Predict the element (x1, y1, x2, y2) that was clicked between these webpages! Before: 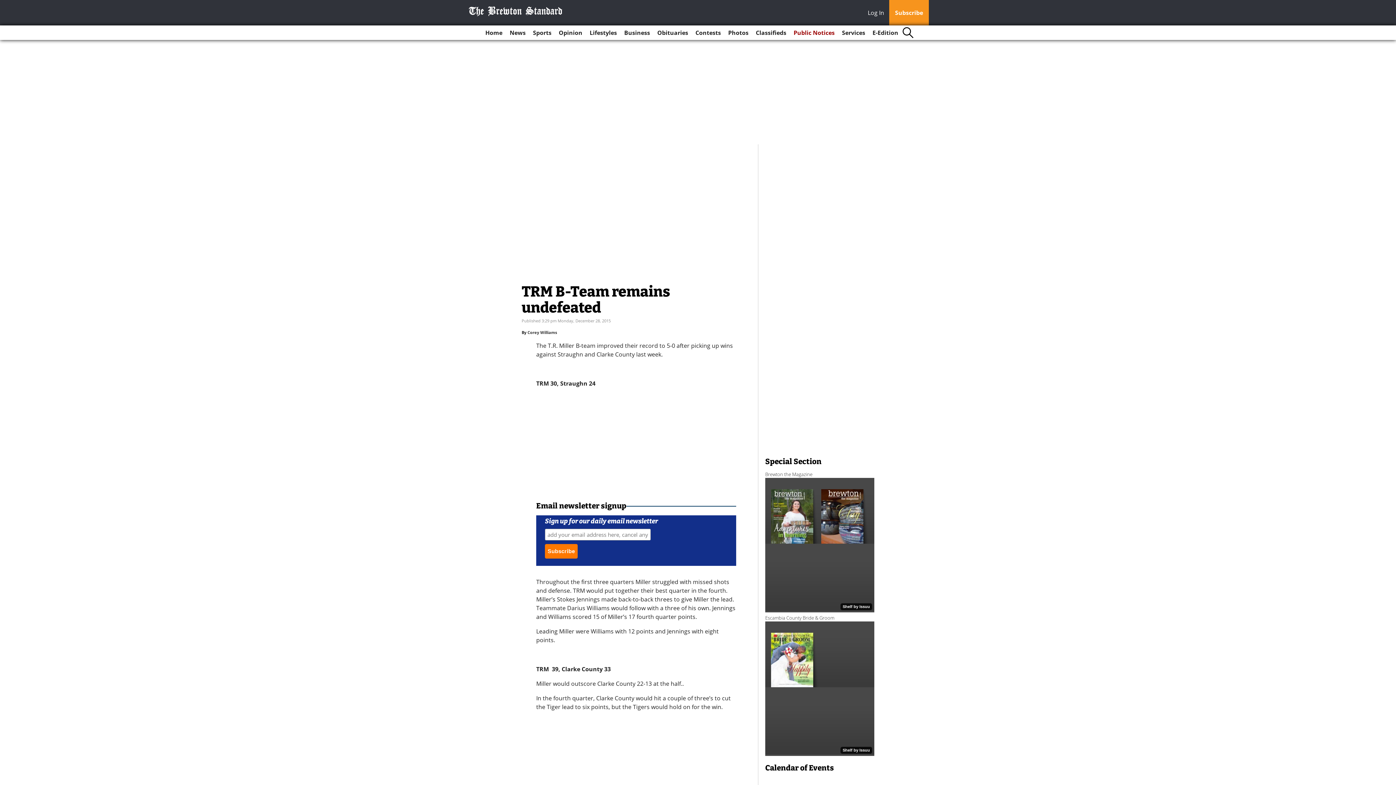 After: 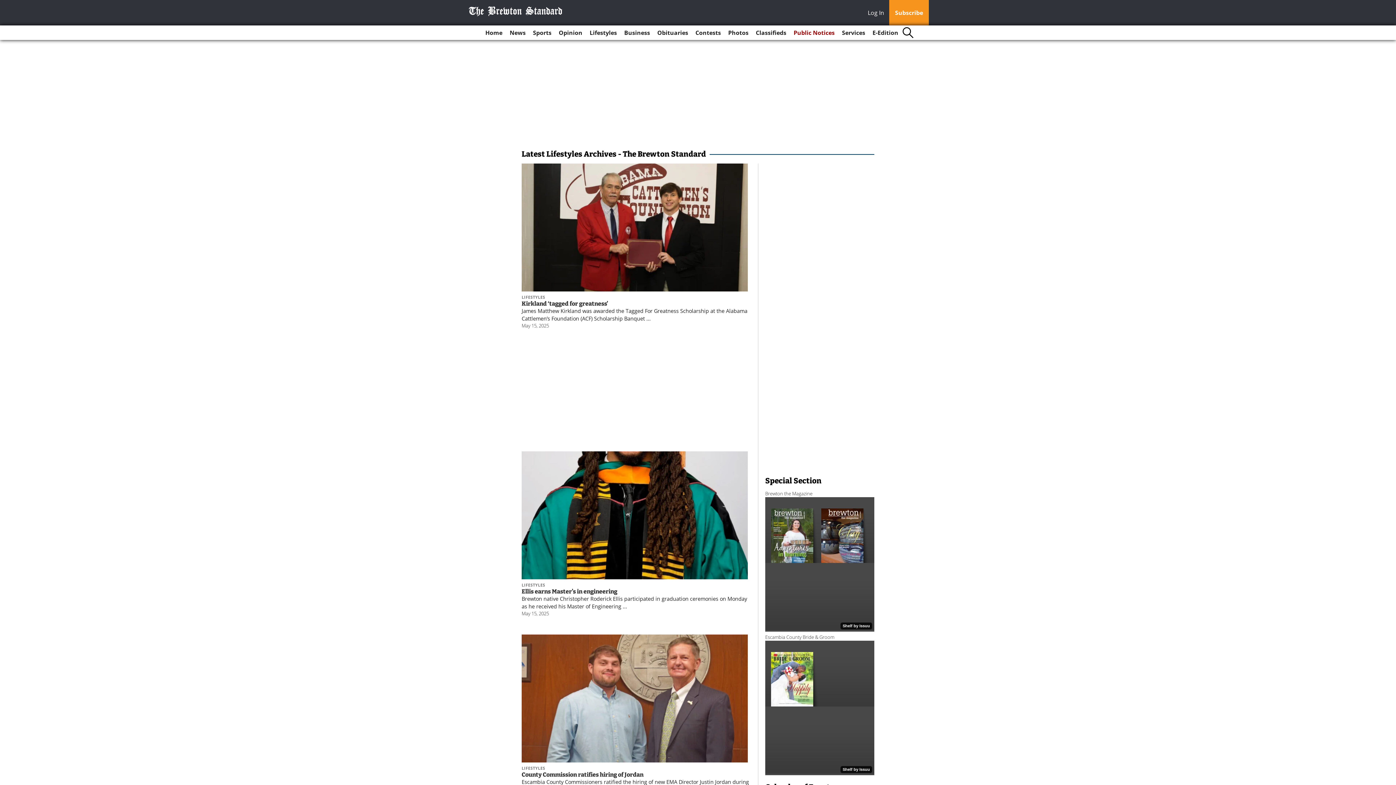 Action: label: Lifestyles bbox: (586, 25, 620, 40)